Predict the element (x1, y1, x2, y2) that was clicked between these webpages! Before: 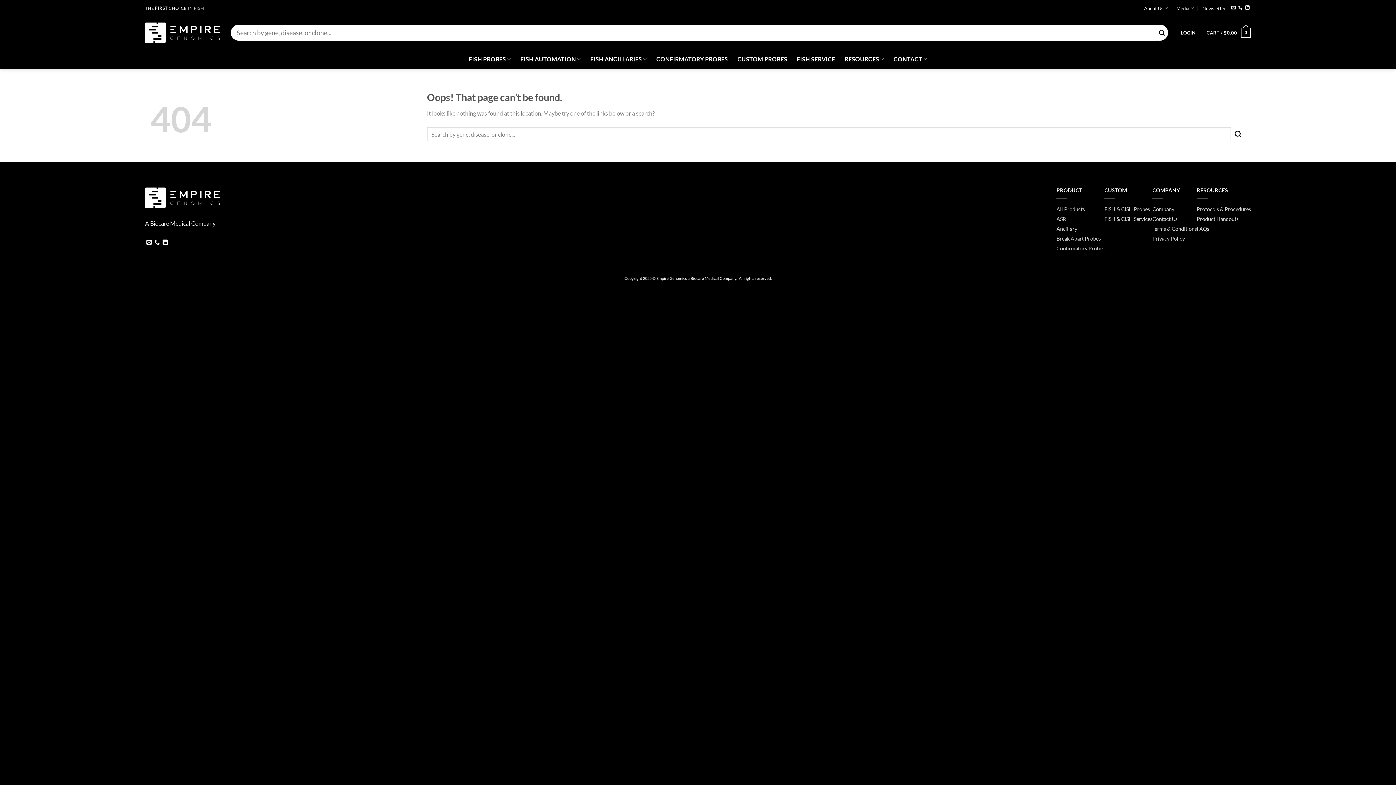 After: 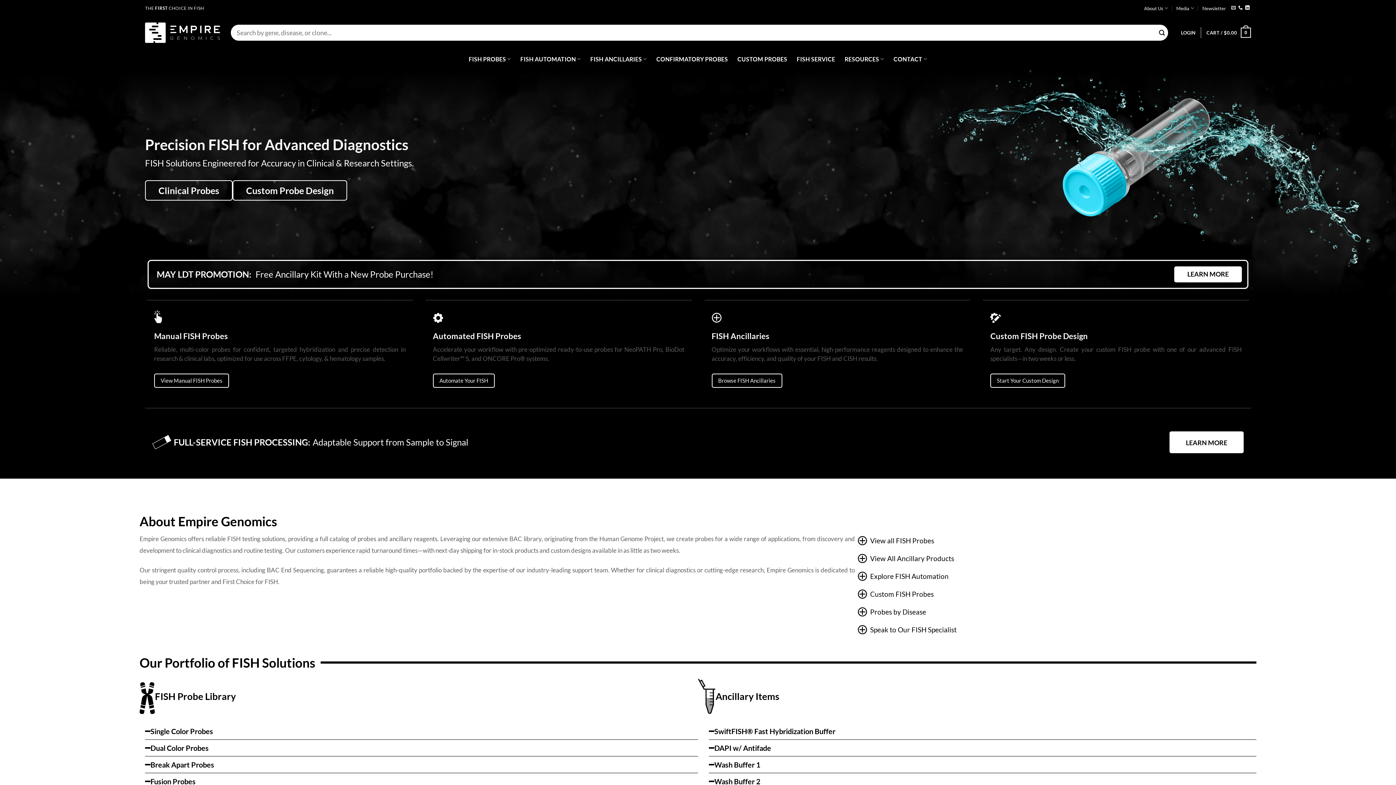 Action: bbox: (1202, 3, 1226, 12) label: Newsletter